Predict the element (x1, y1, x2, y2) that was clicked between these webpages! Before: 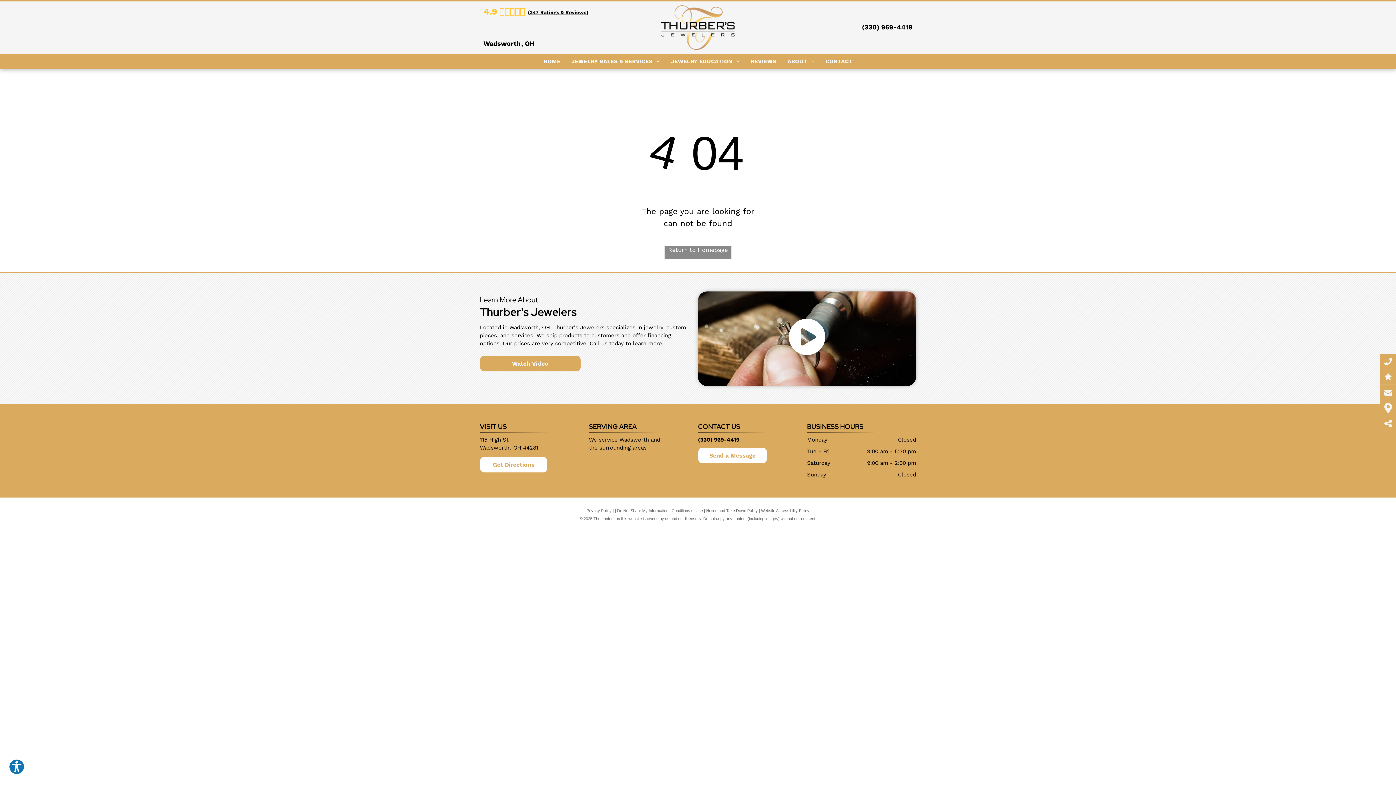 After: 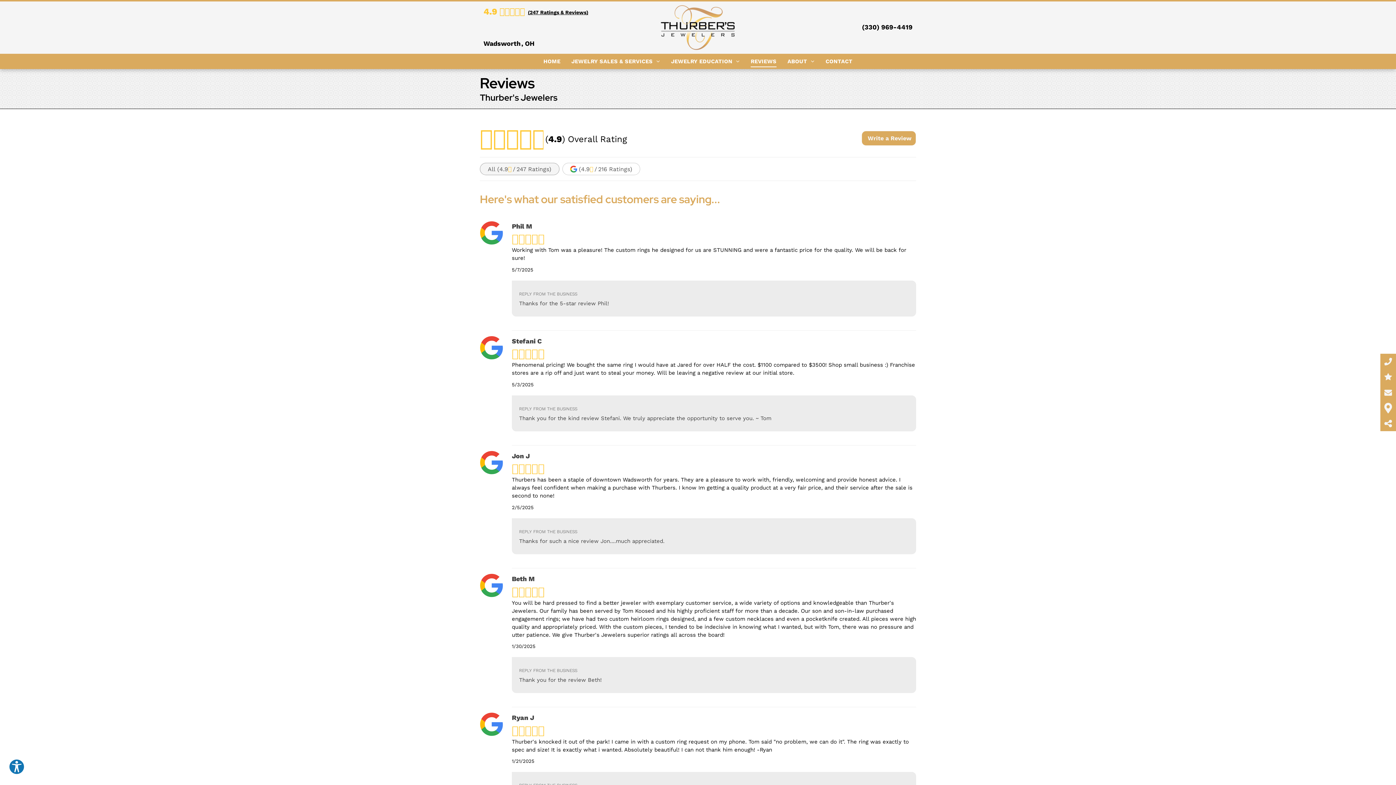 Action: bbox: (745, 55, 782, 67) label: REVIEWS